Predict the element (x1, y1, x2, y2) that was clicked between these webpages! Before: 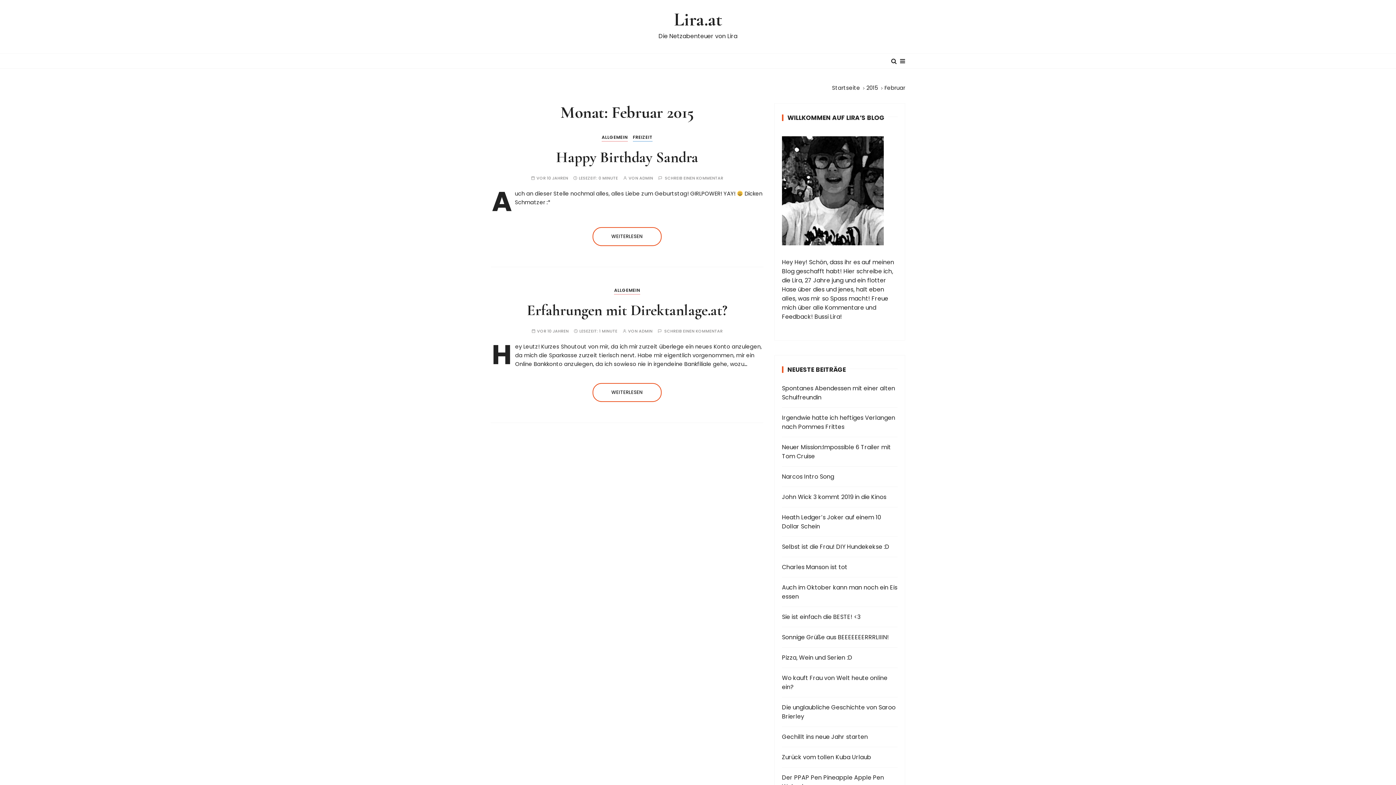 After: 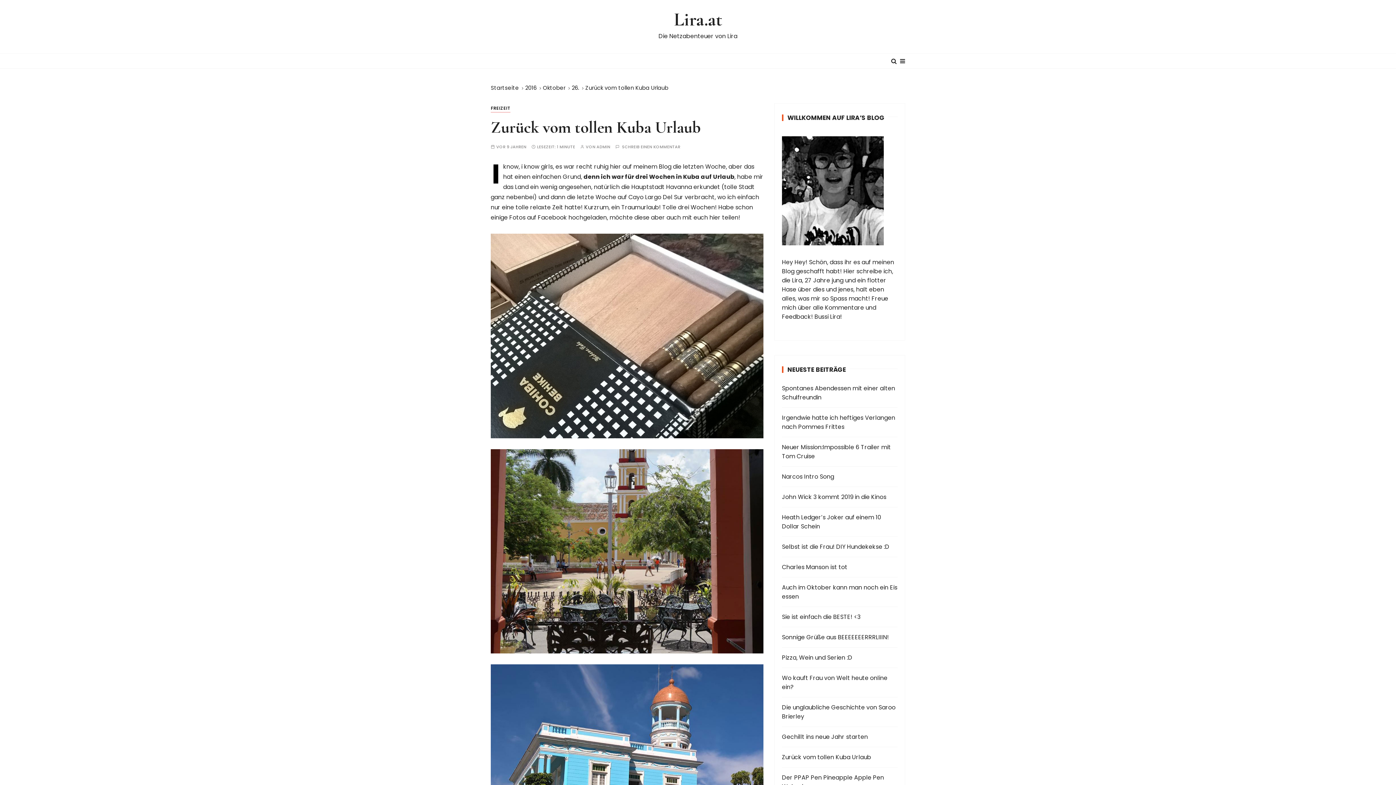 Action: label: Zurück vom tollen Kuba Urlaub bbox: (782, 753, 897, 762)